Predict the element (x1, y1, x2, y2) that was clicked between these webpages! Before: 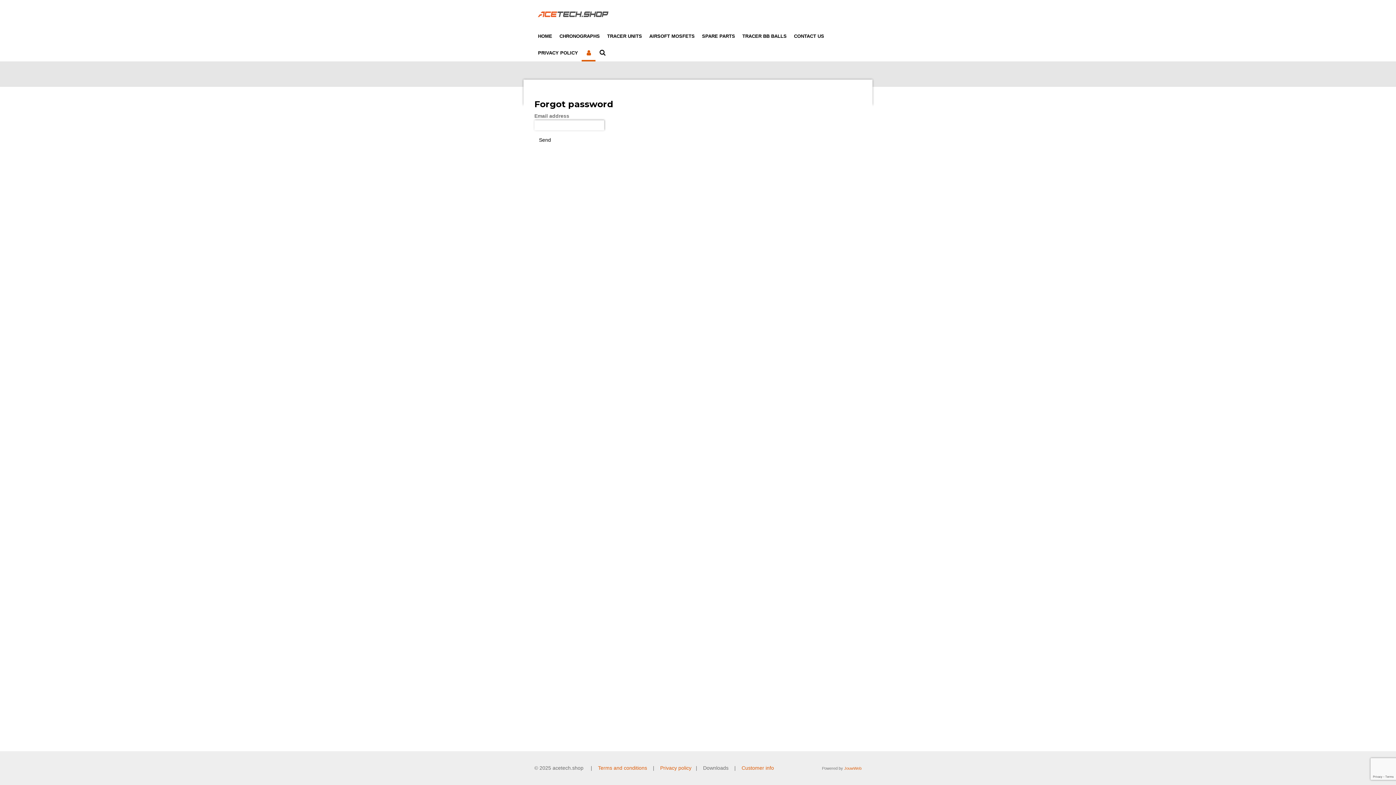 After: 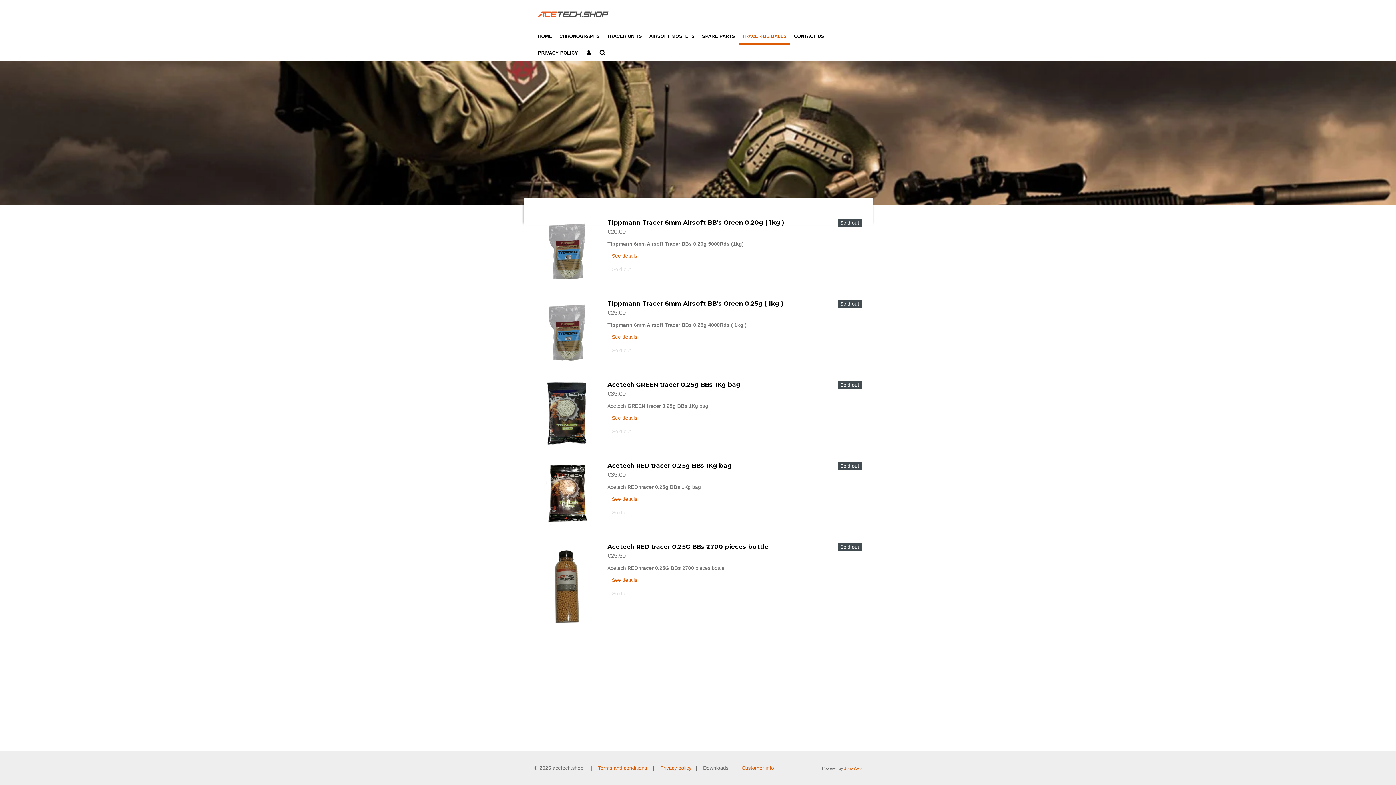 Action: bbox: (738, 28, 790, 44) label: TRACER BB BALLS